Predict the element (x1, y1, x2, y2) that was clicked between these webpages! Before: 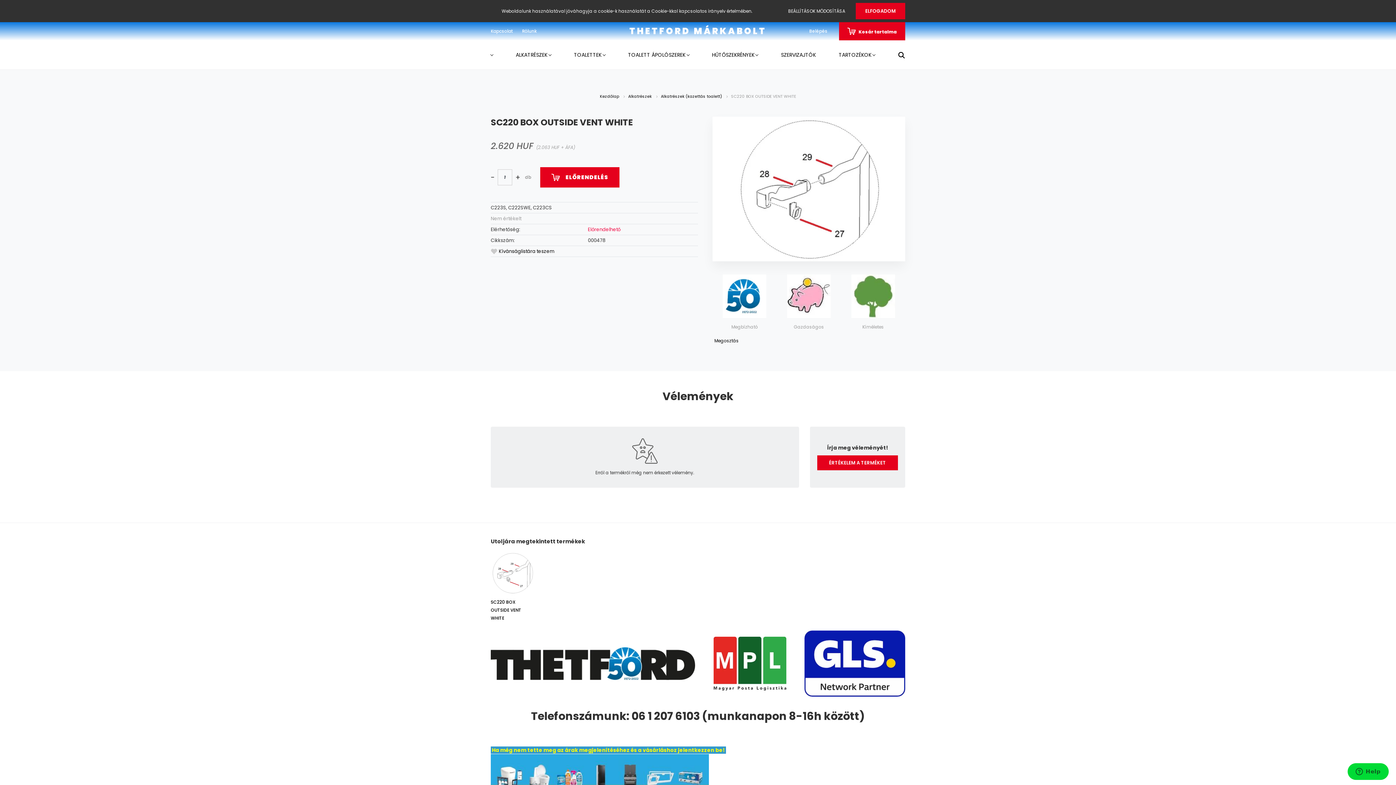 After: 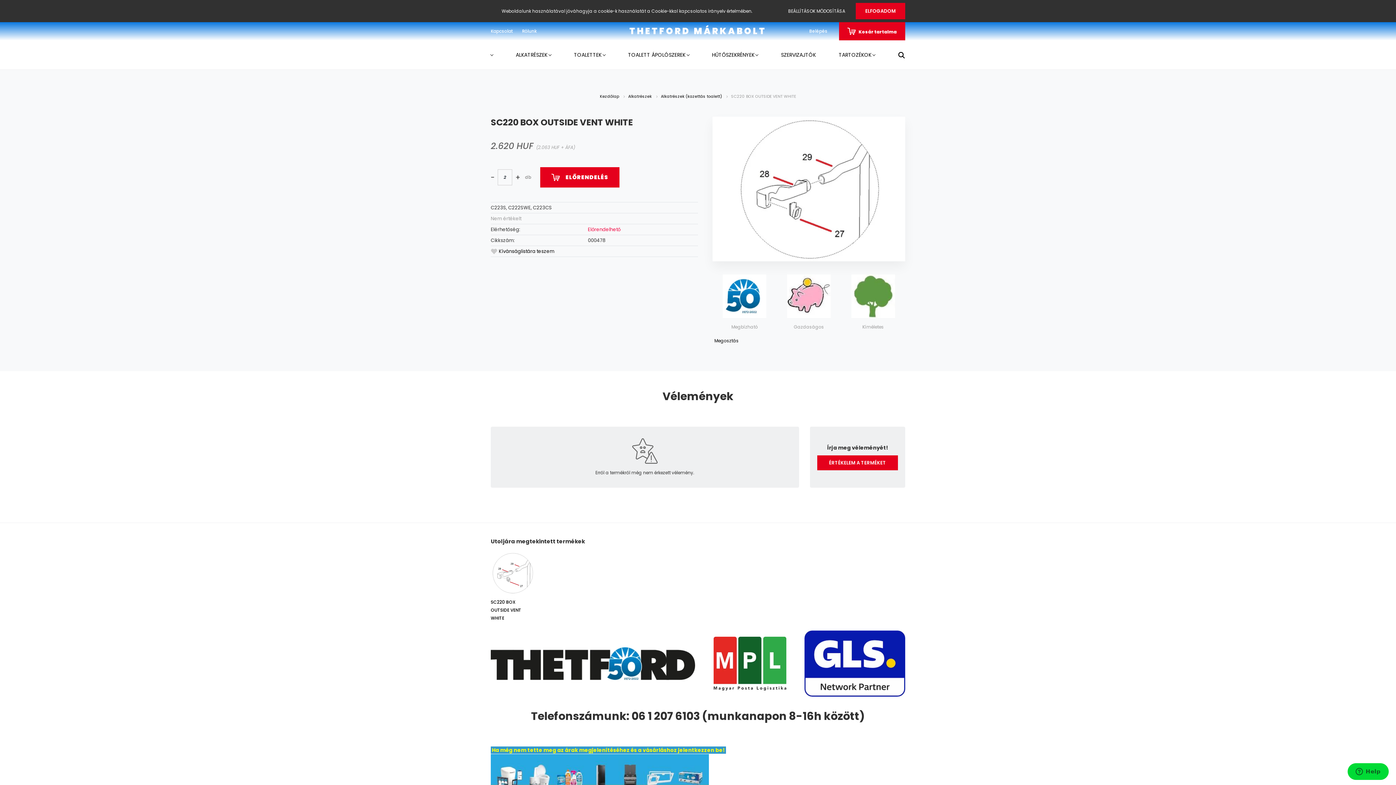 Action: bbox: (515, 172, 519, 182) label: +